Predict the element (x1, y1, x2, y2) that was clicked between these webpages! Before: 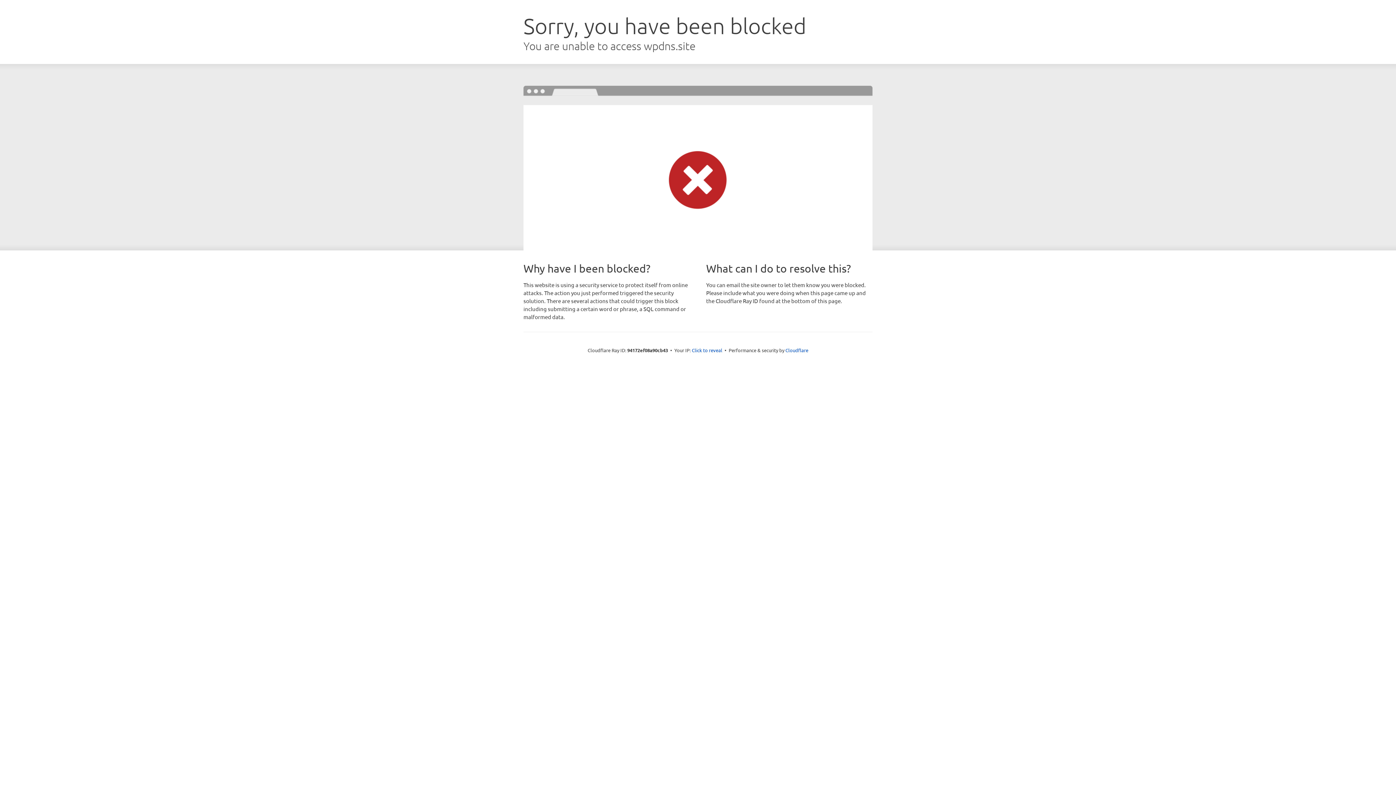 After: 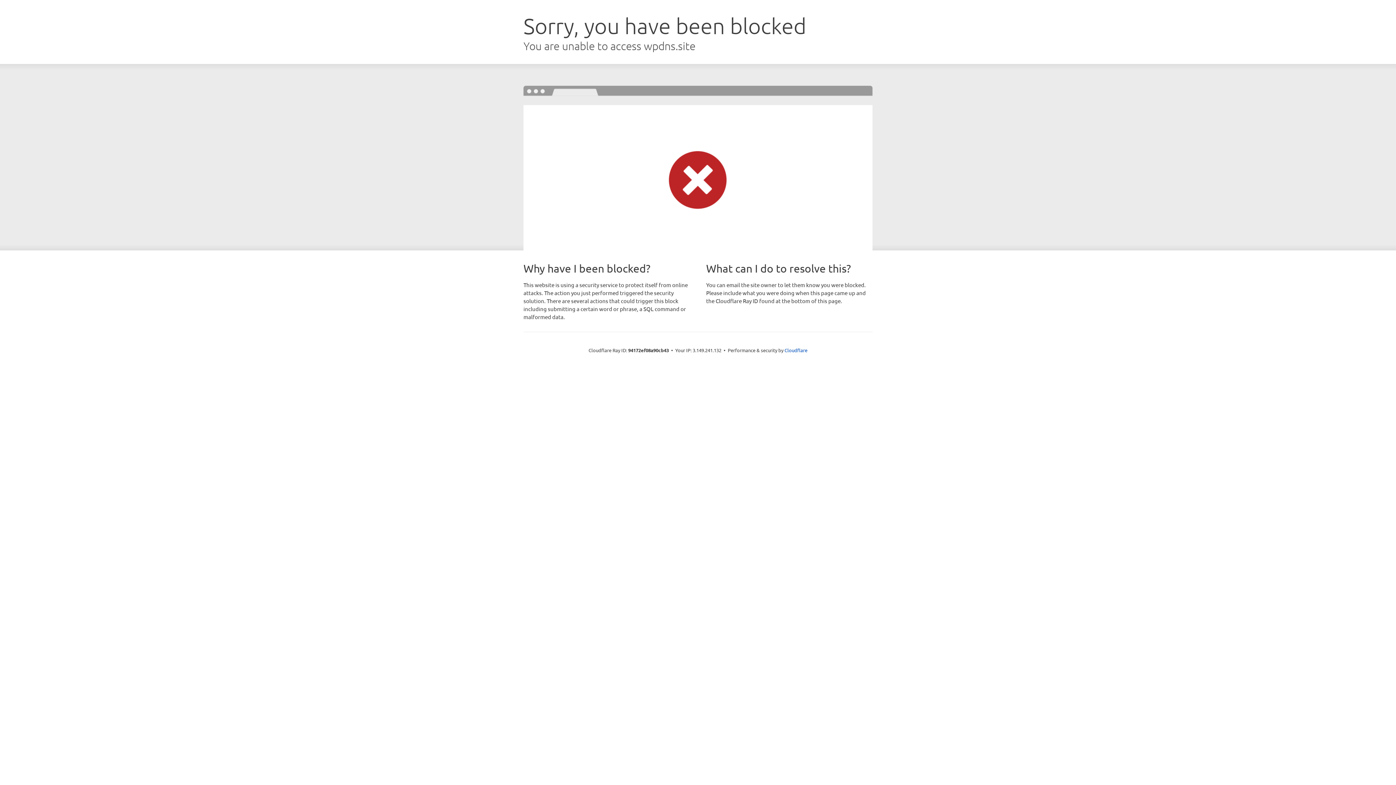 Action: label: Click to reveal bbox: (692, 346, 722, 353)